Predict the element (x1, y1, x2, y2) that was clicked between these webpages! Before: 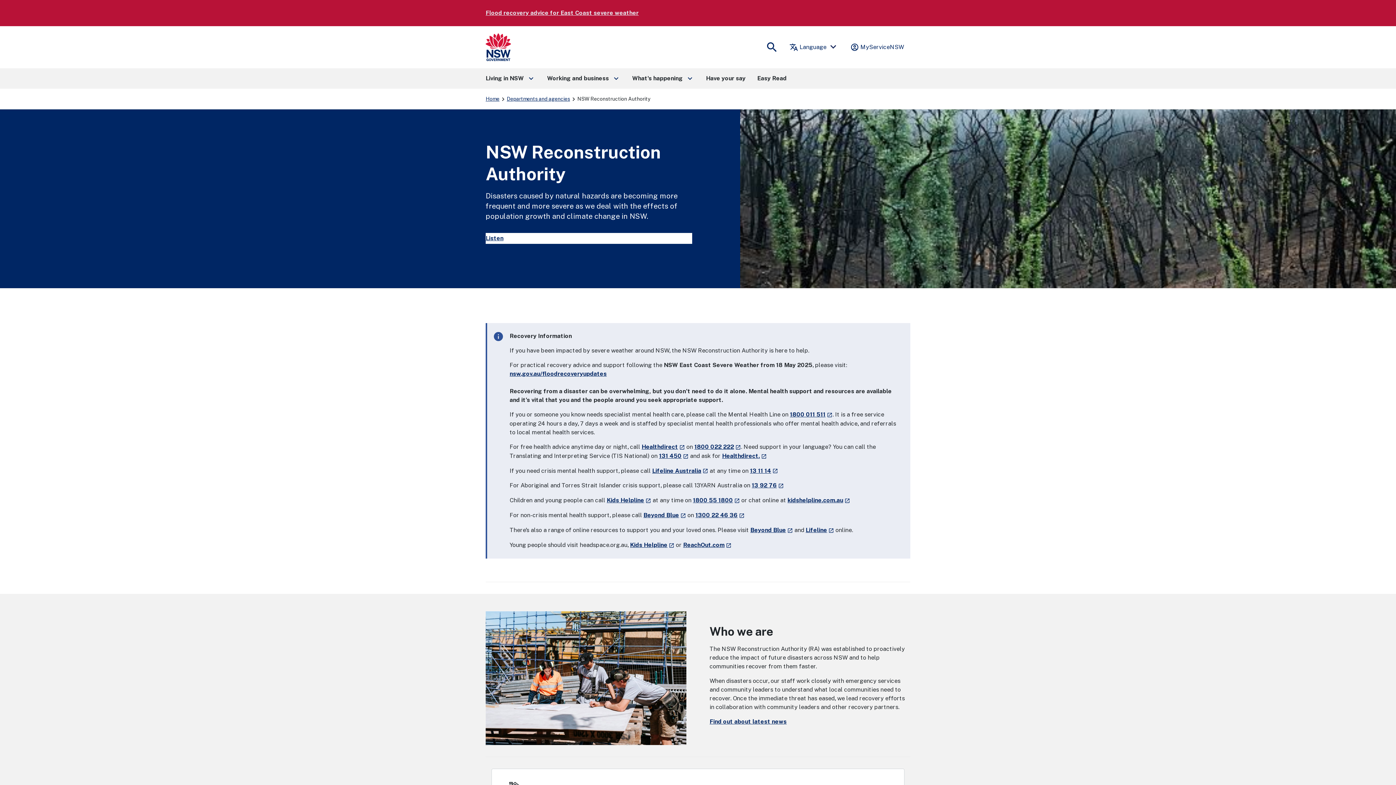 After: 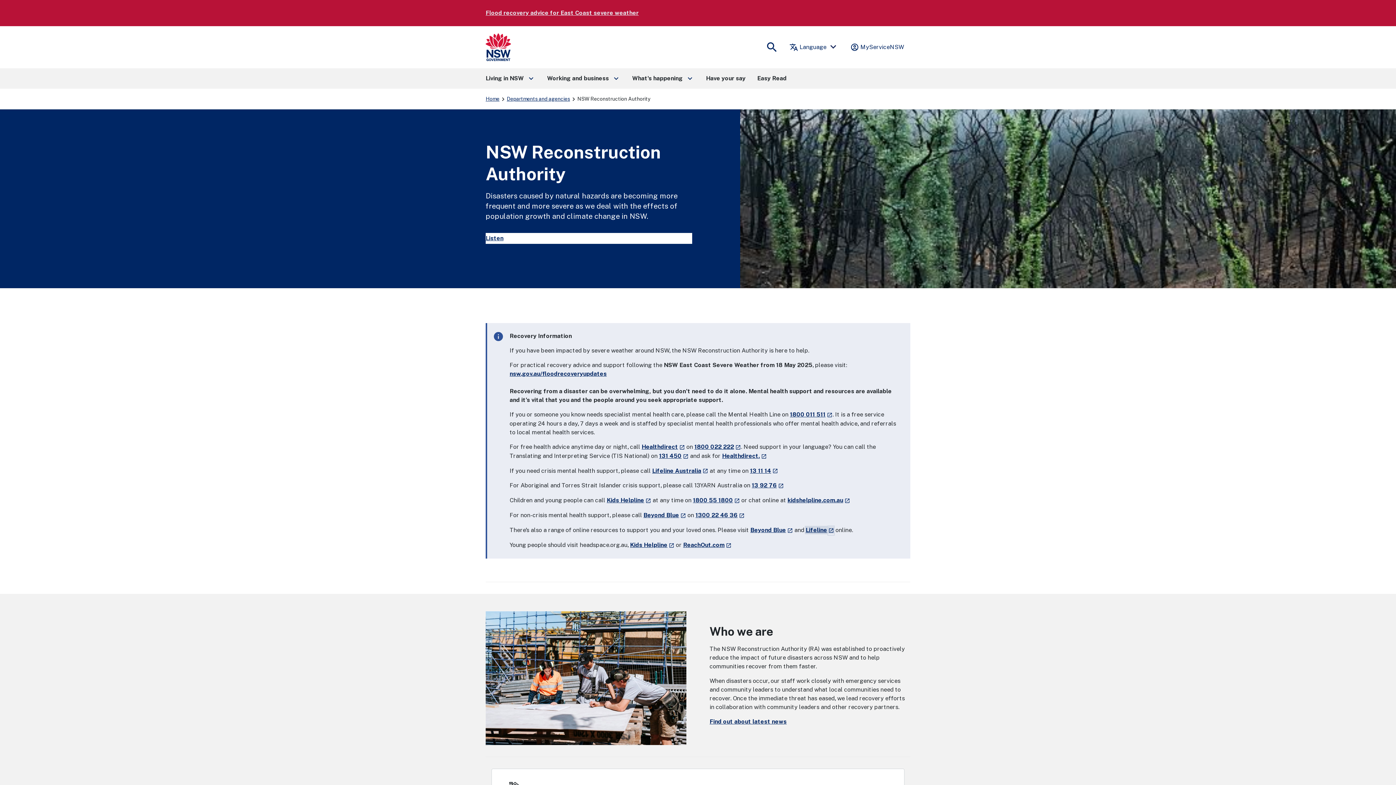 Action: bbox: (805, 526, 834, 533) label: Lifeline - opens in a new window